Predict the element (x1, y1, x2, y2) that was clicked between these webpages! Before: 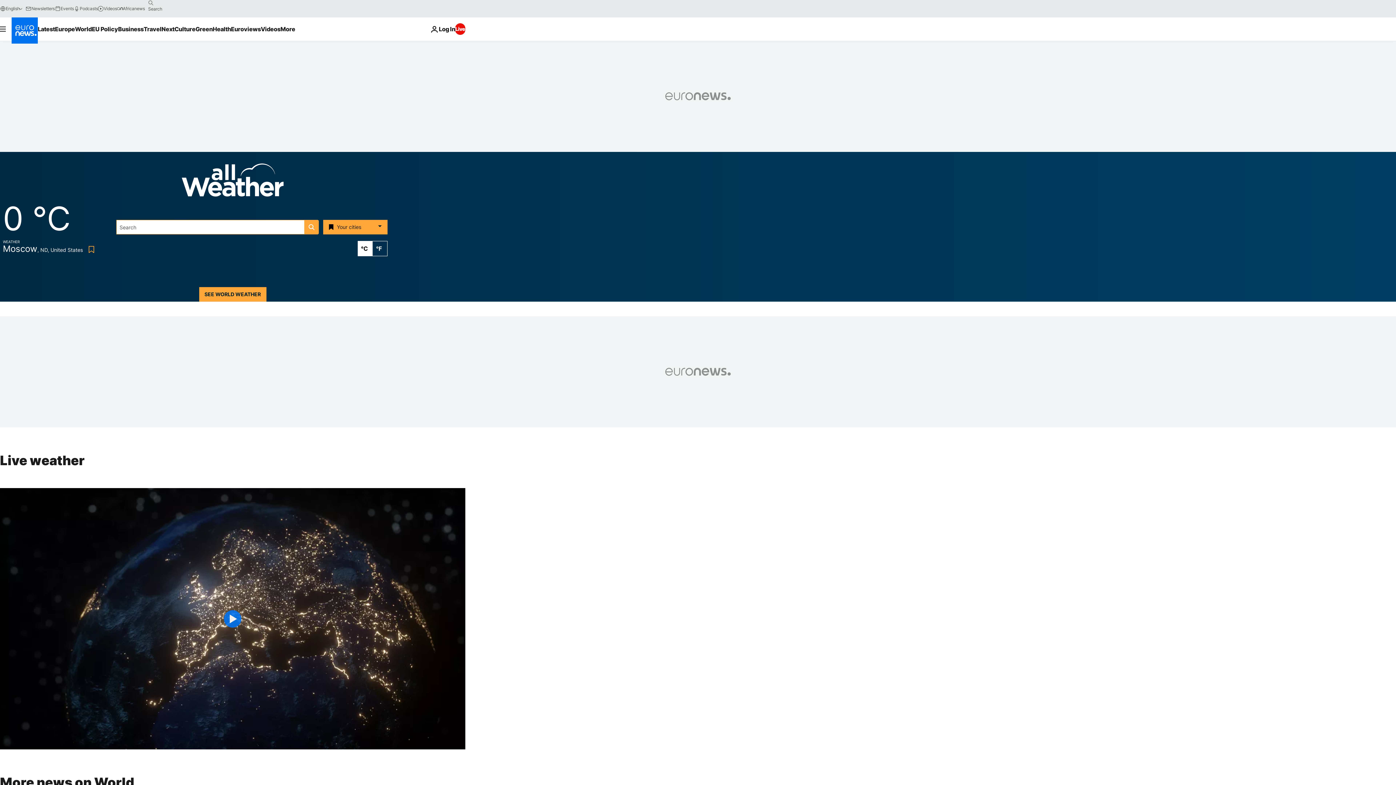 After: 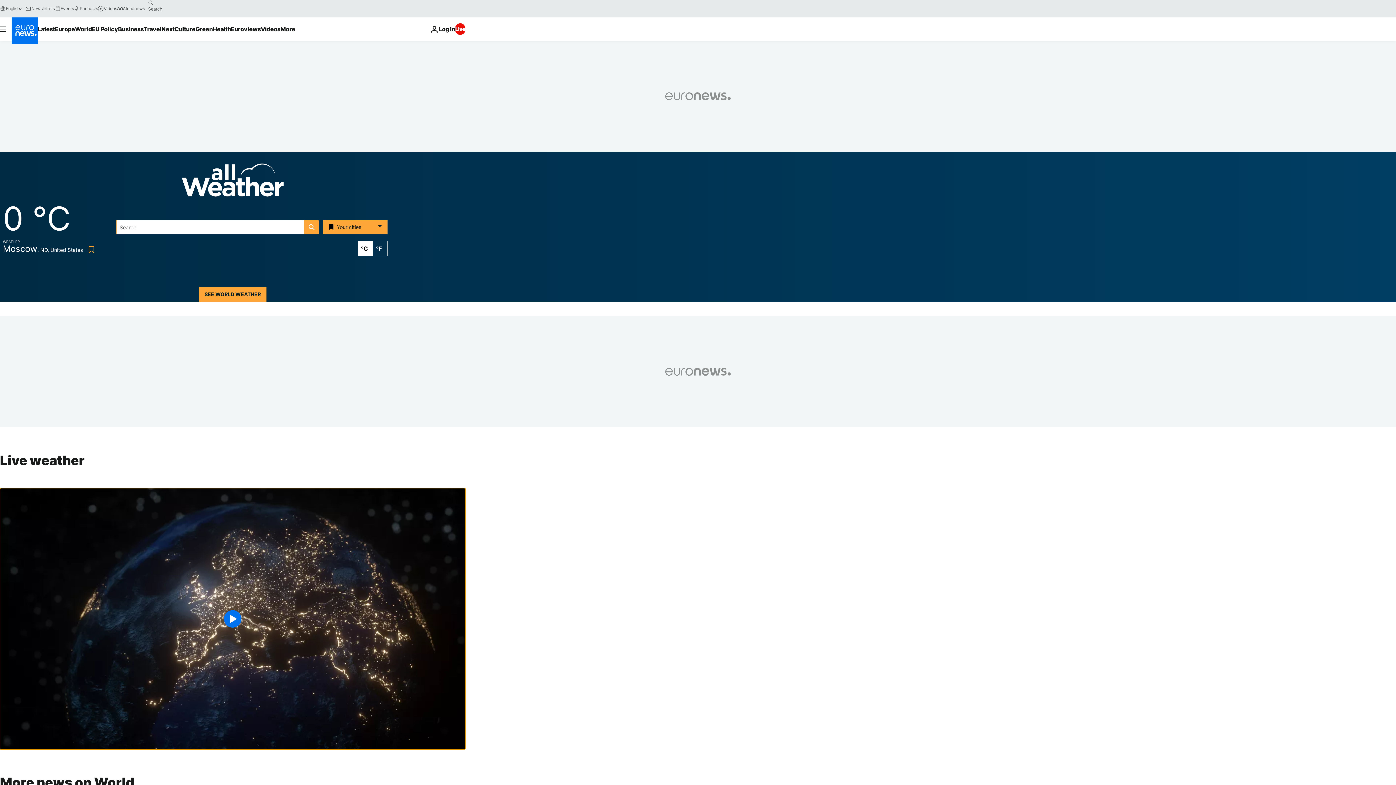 Action: label: Play the video bbox: (0, 488, 465, 749)